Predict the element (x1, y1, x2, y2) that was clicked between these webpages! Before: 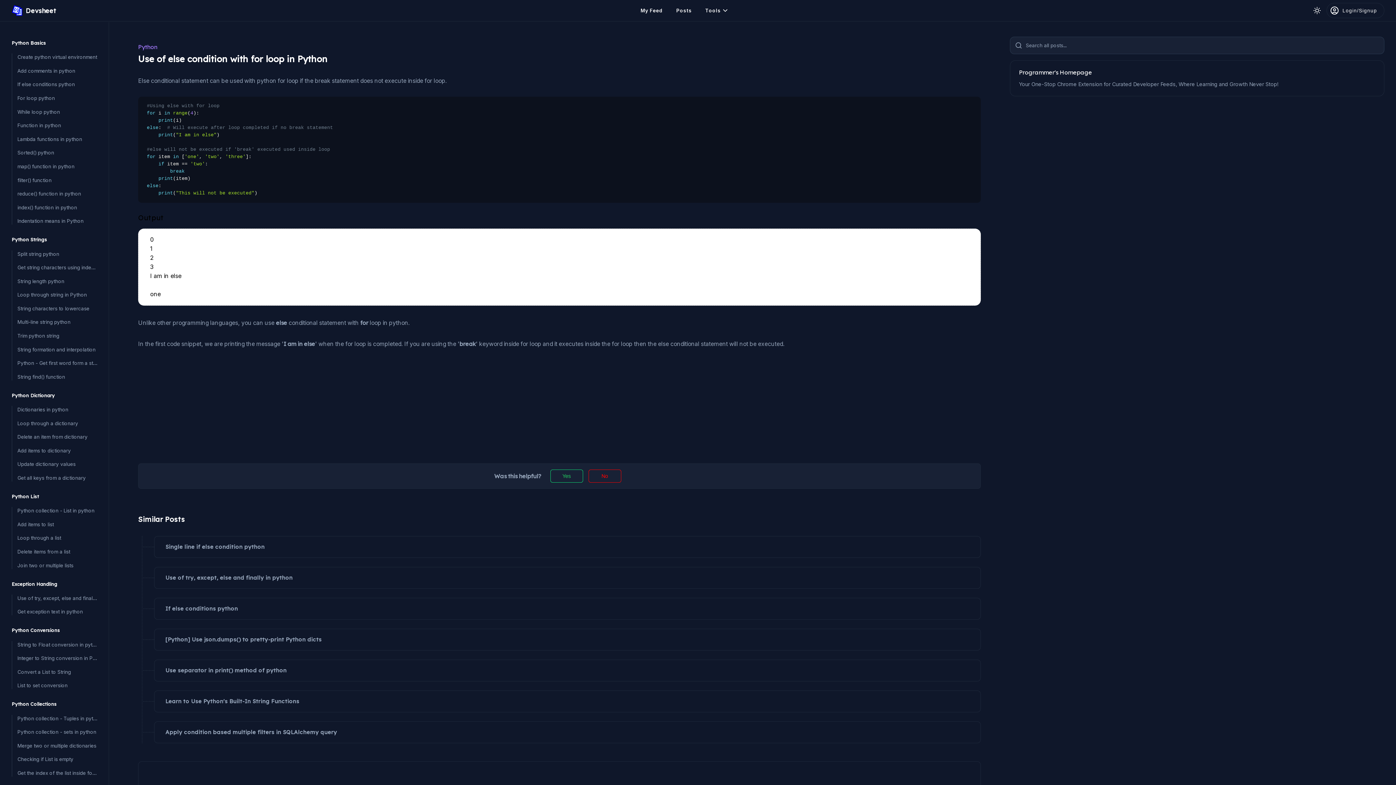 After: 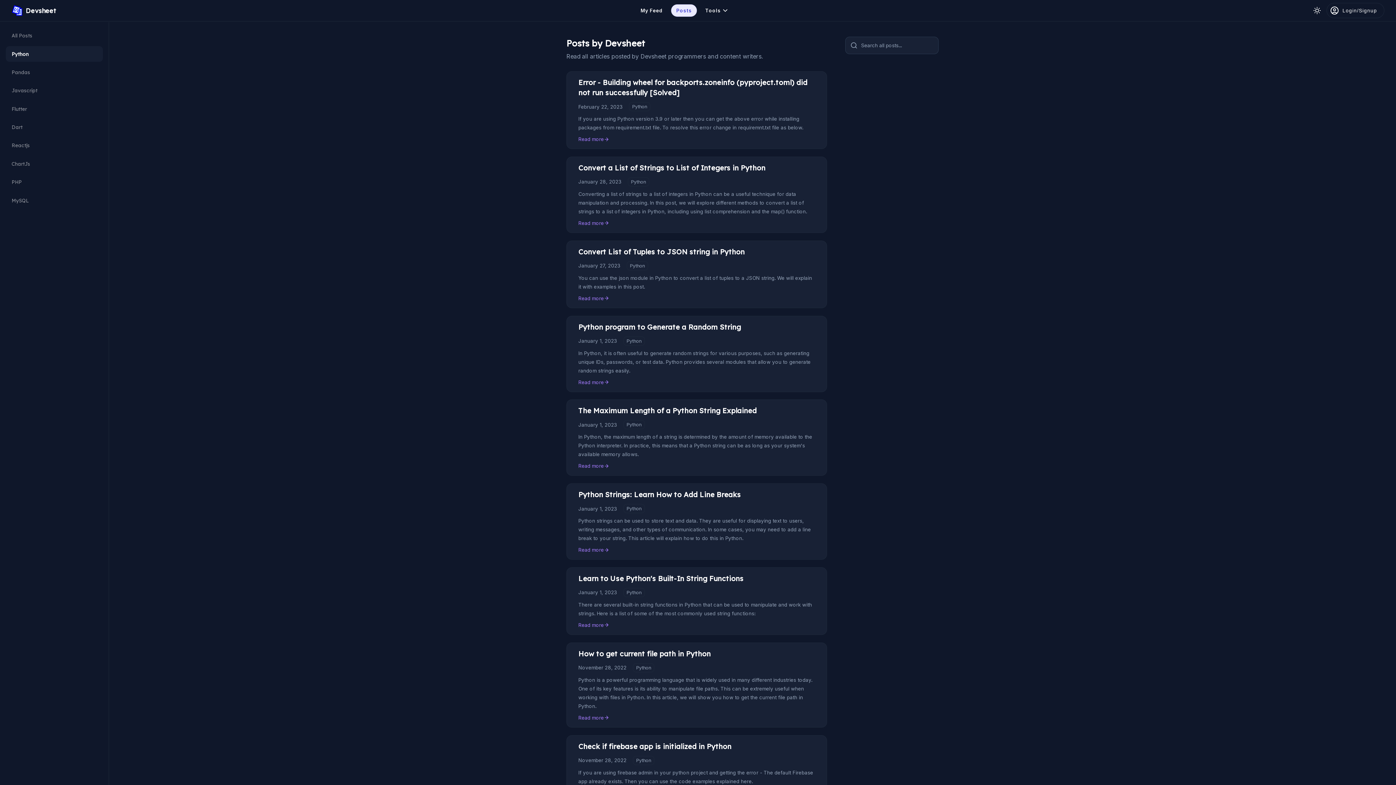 Action: label: Python bbox: (138, 42, 157, 51)